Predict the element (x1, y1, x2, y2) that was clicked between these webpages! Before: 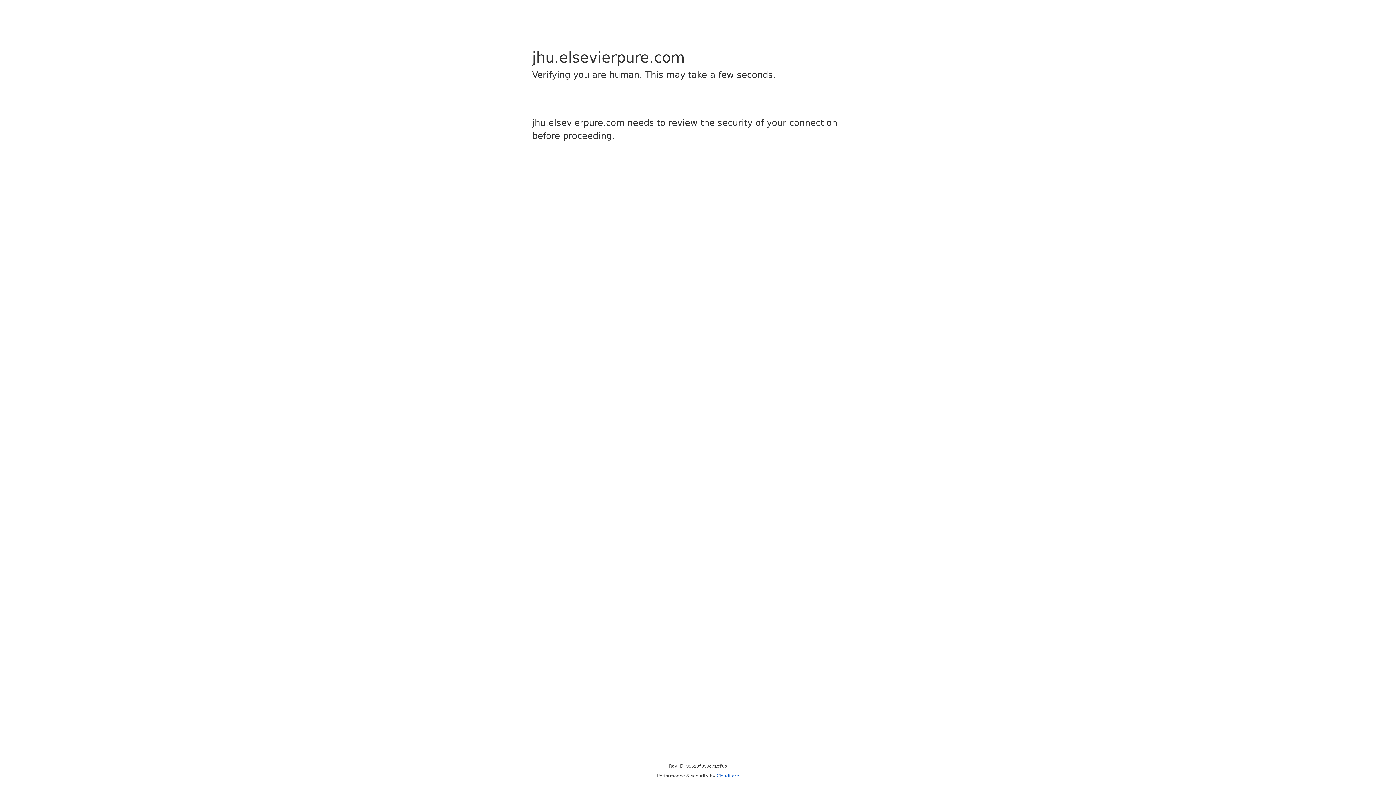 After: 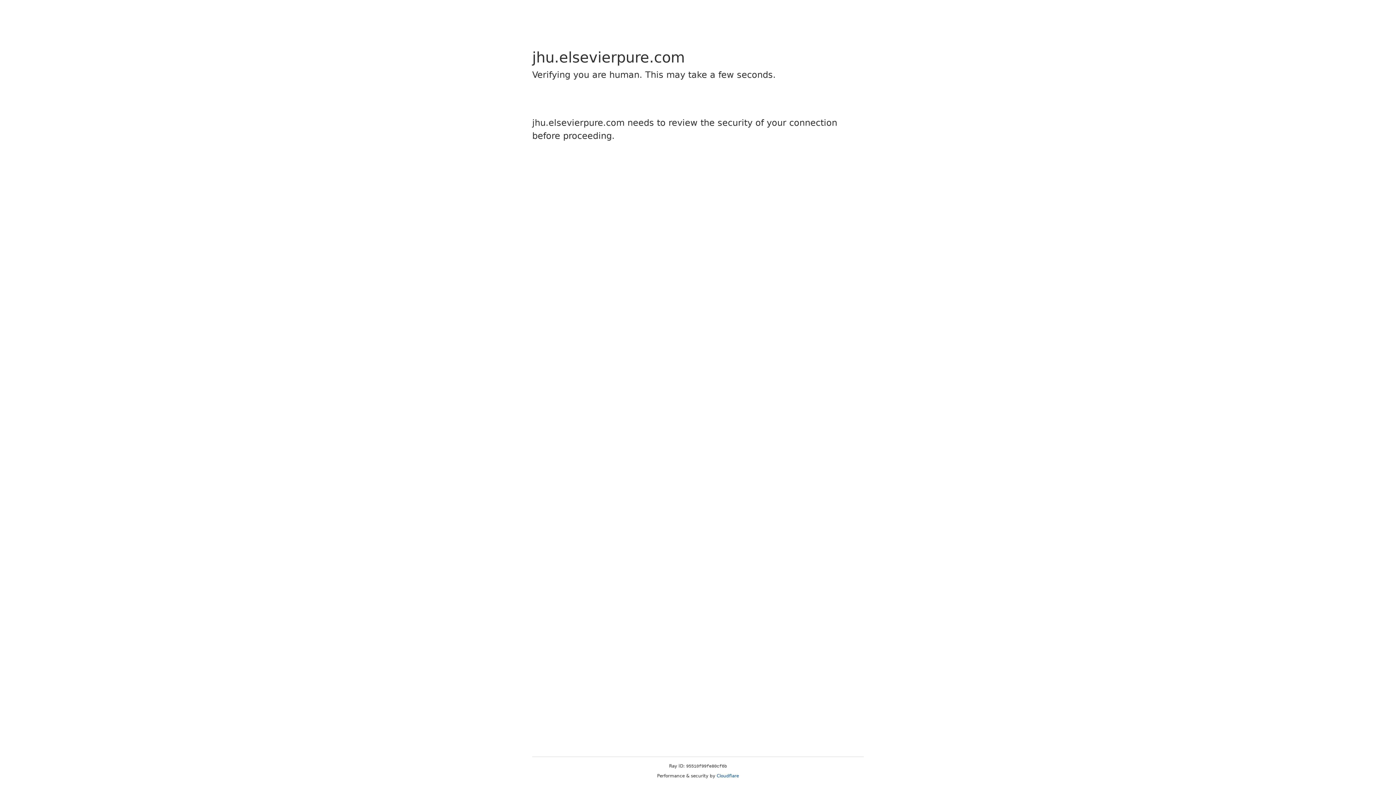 Action: label: Cloudflare bbox: (716, 773, 739, 778)